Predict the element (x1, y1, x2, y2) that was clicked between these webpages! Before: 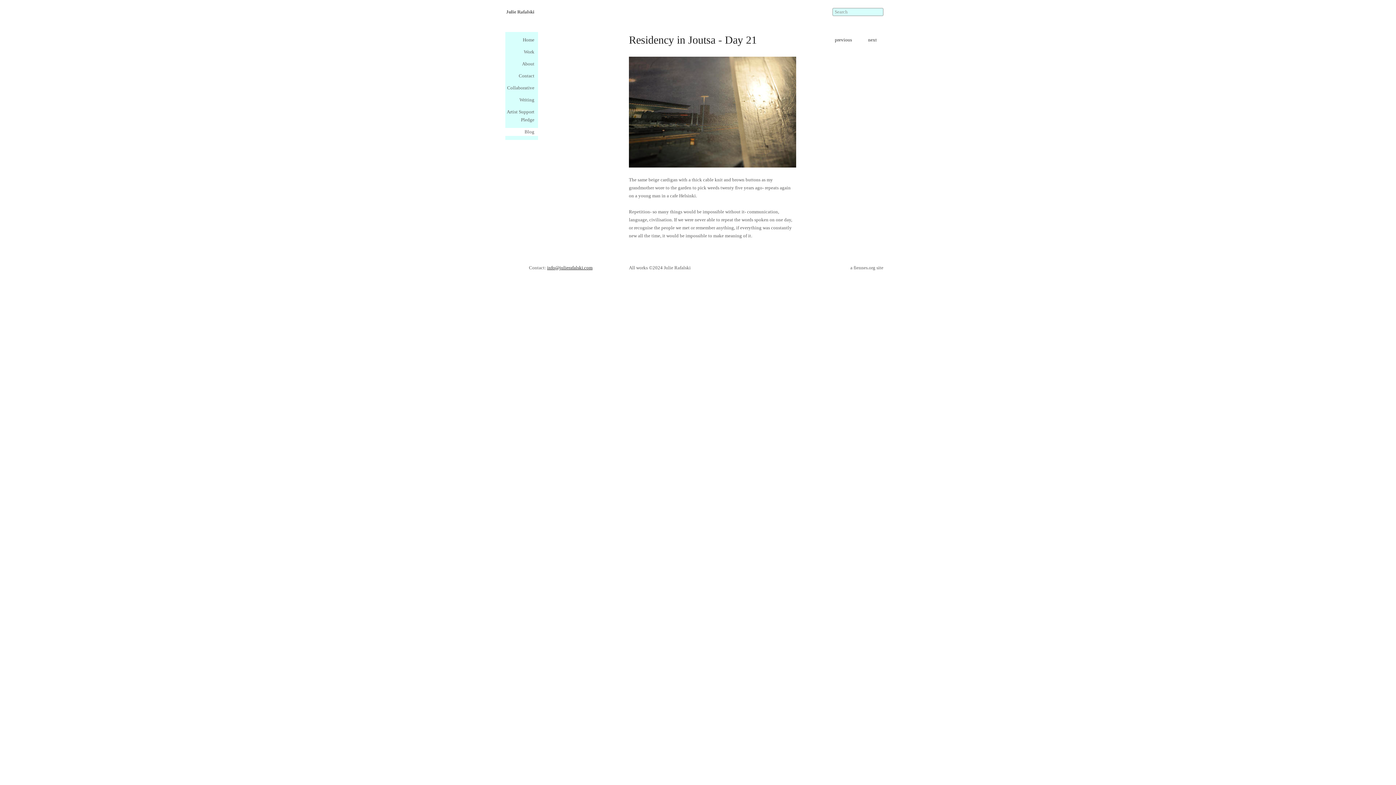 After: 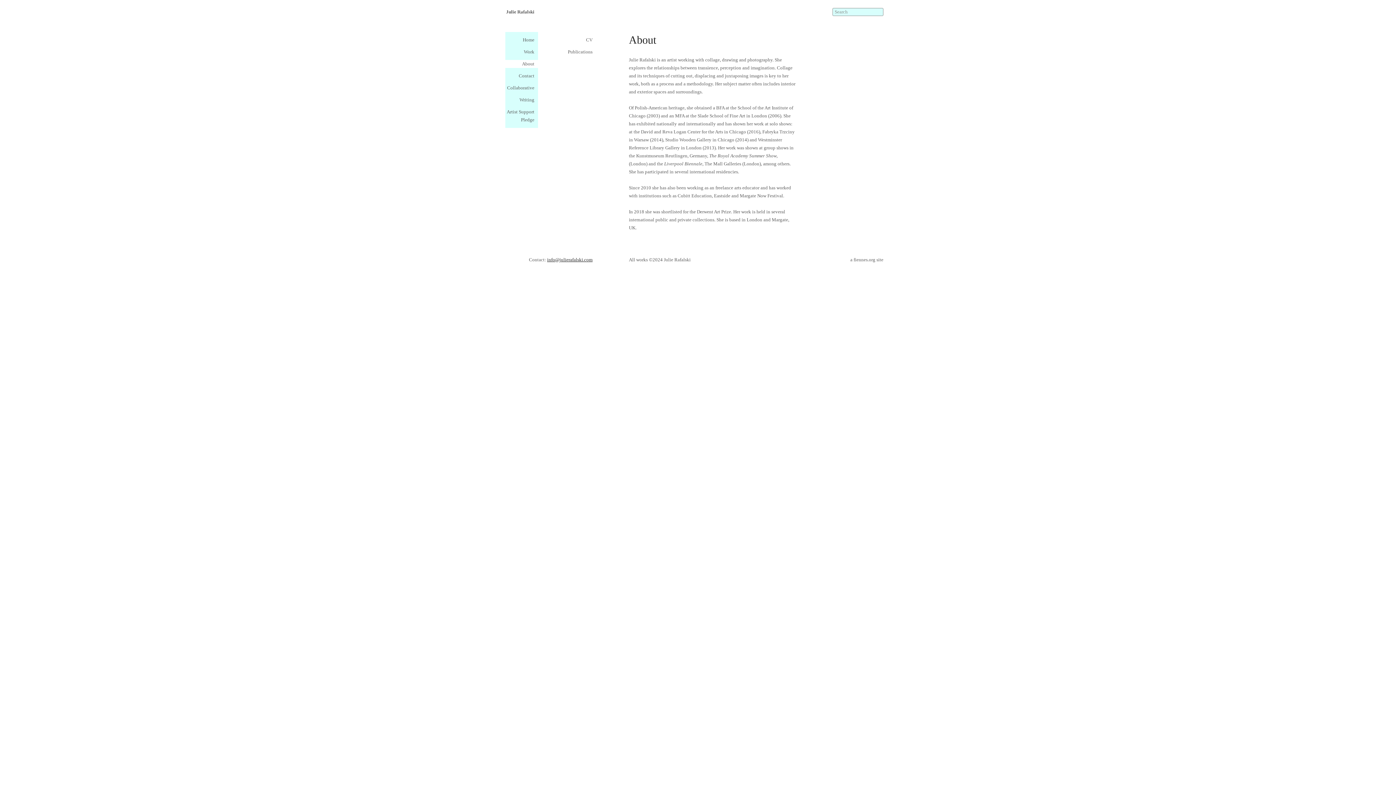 Action: label: About bbox: (505, 60, 534, 68)